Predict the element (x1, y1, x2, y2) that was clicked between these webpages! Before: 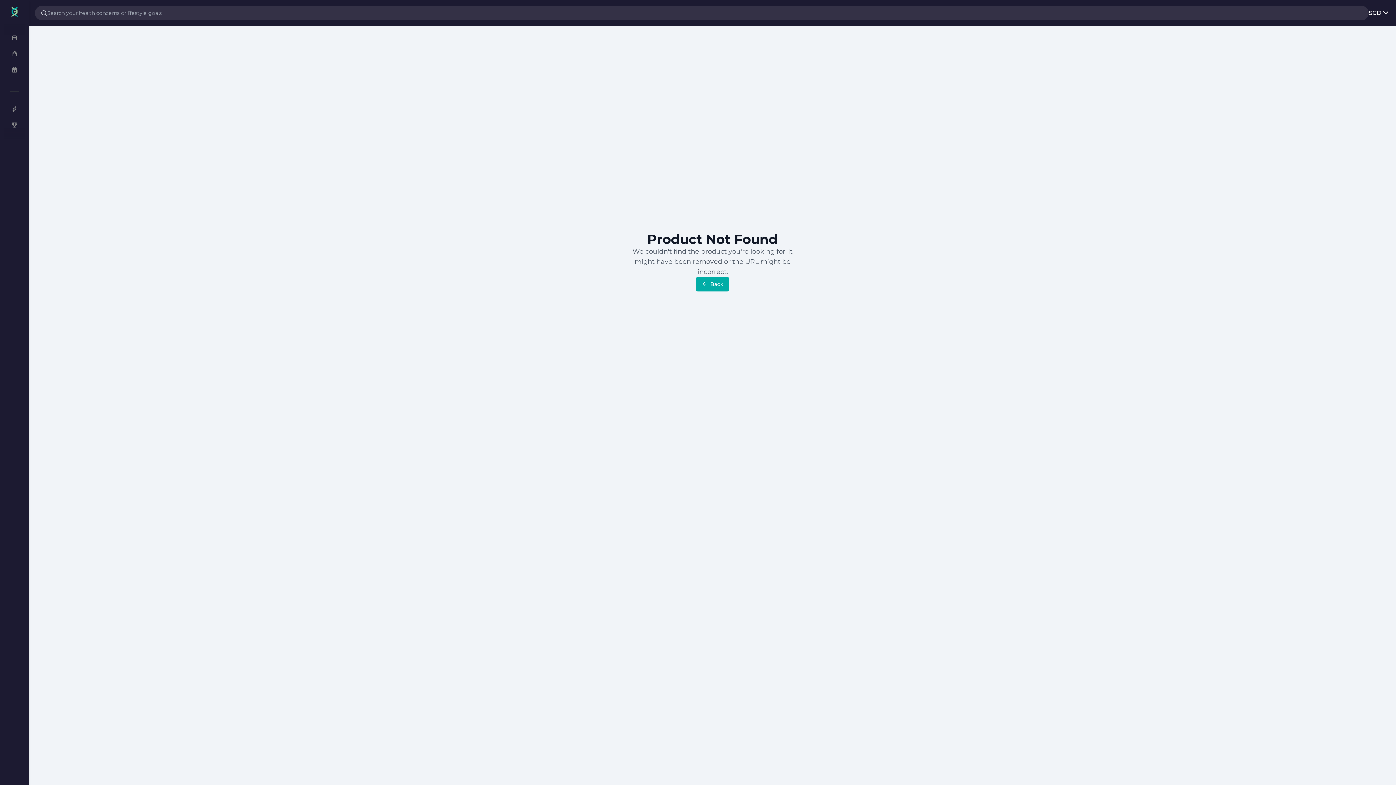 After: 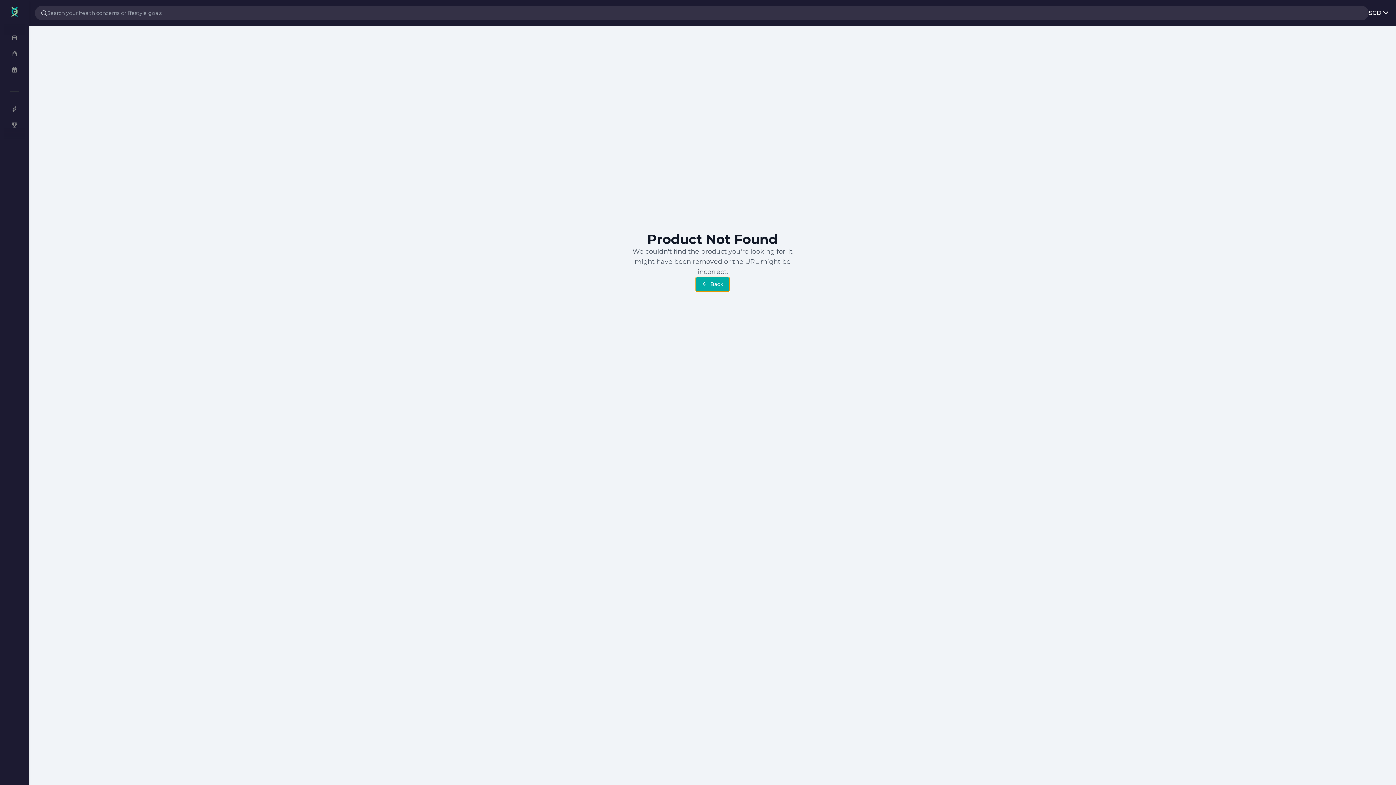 Action: label: Back bbox: (696, 277, 729, 291)